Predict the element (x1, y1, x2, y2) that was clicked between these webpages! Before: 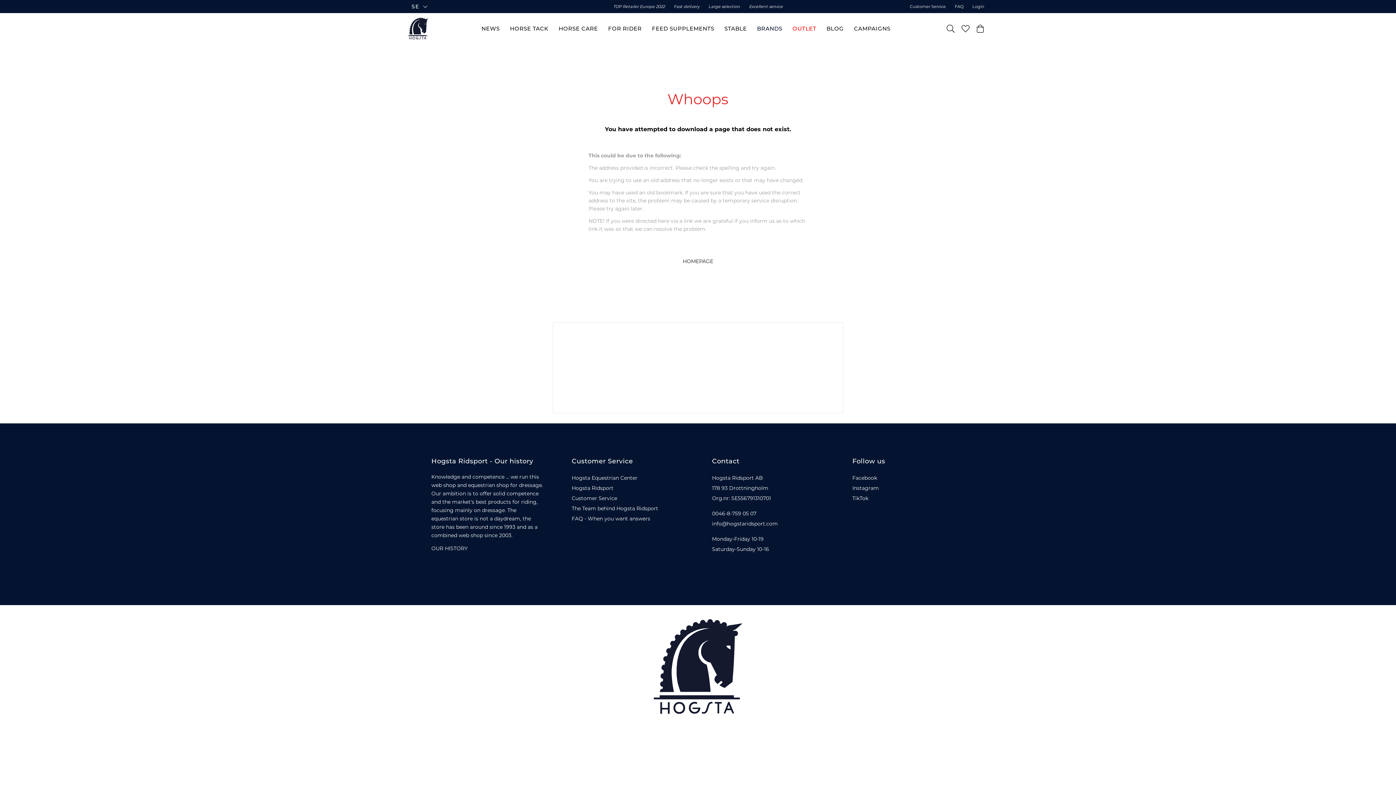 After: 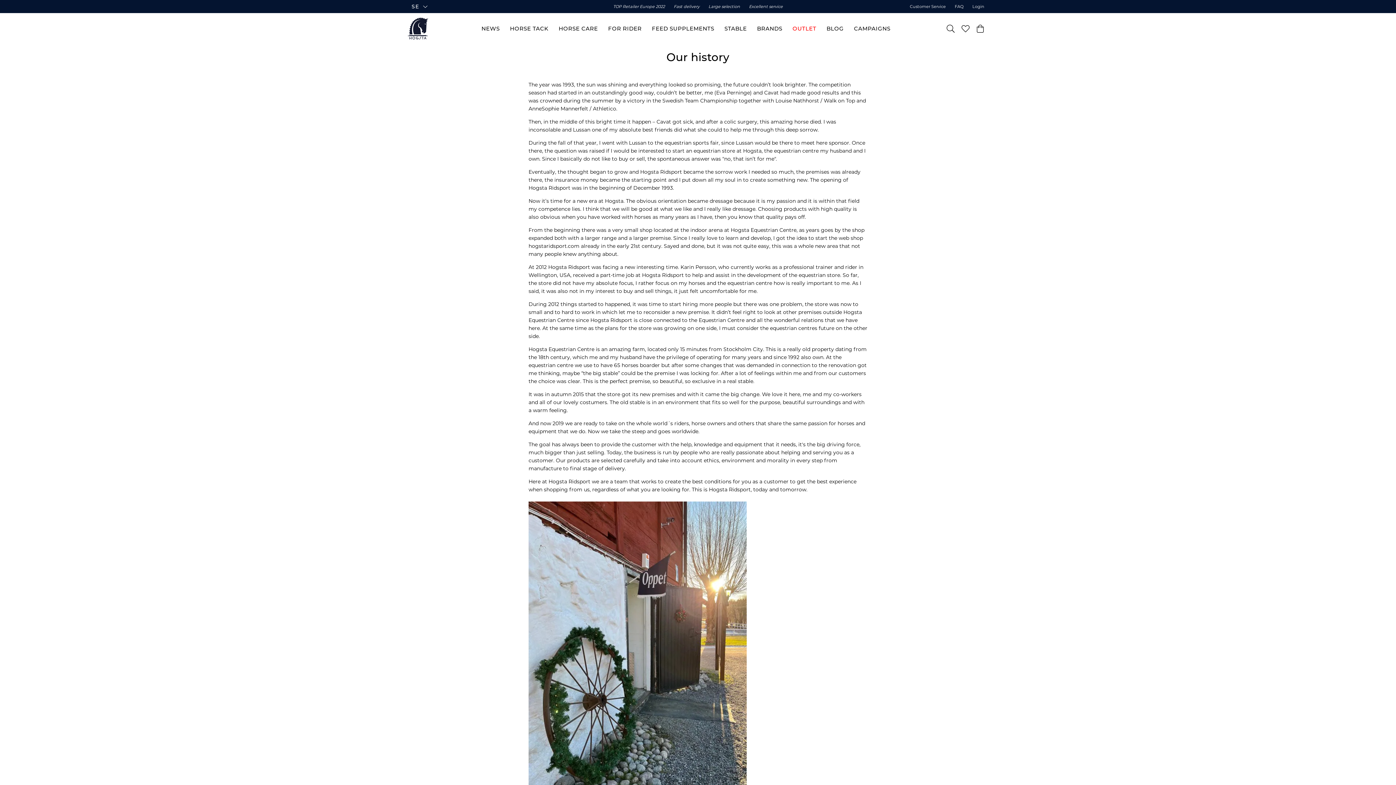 Action: bbox: (431, 545, 467, 552) label: OUR HISTORY